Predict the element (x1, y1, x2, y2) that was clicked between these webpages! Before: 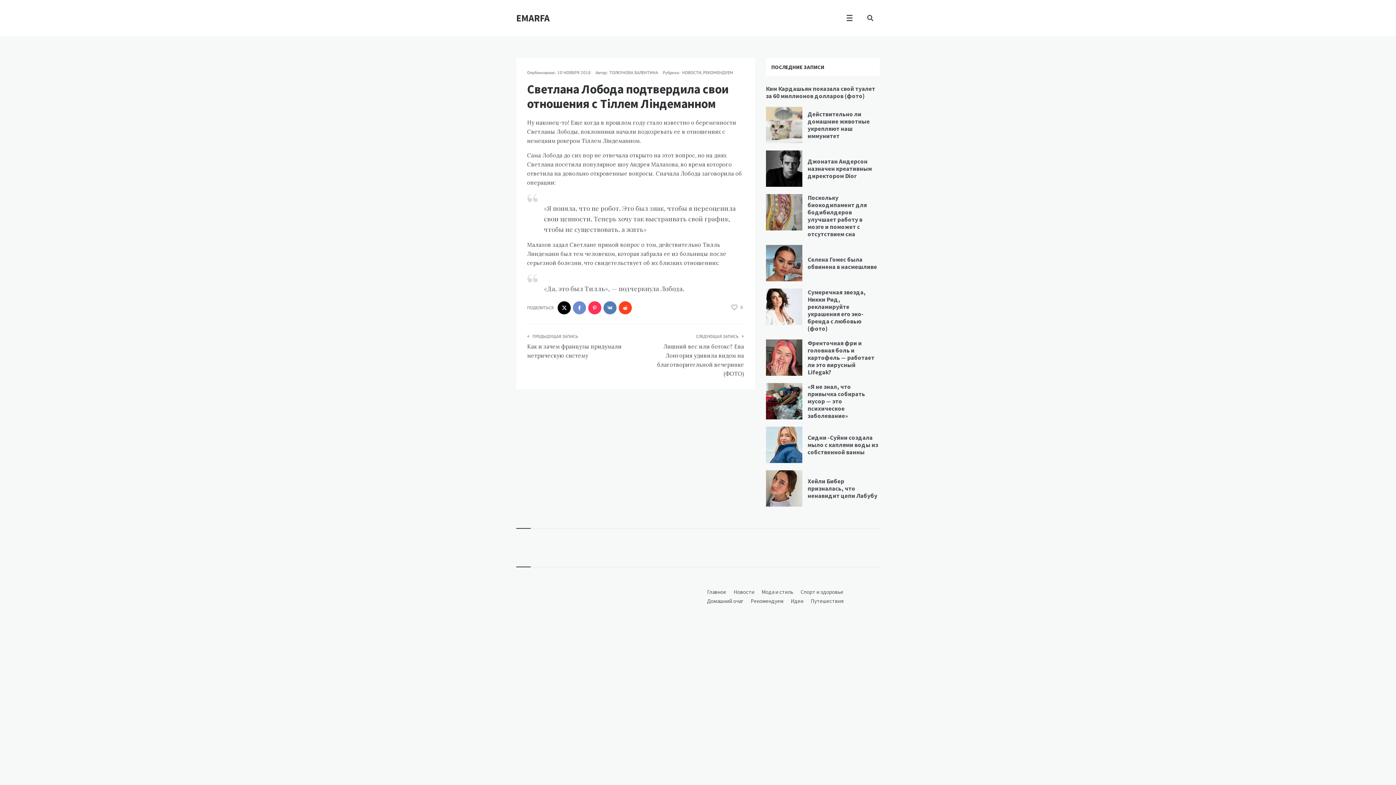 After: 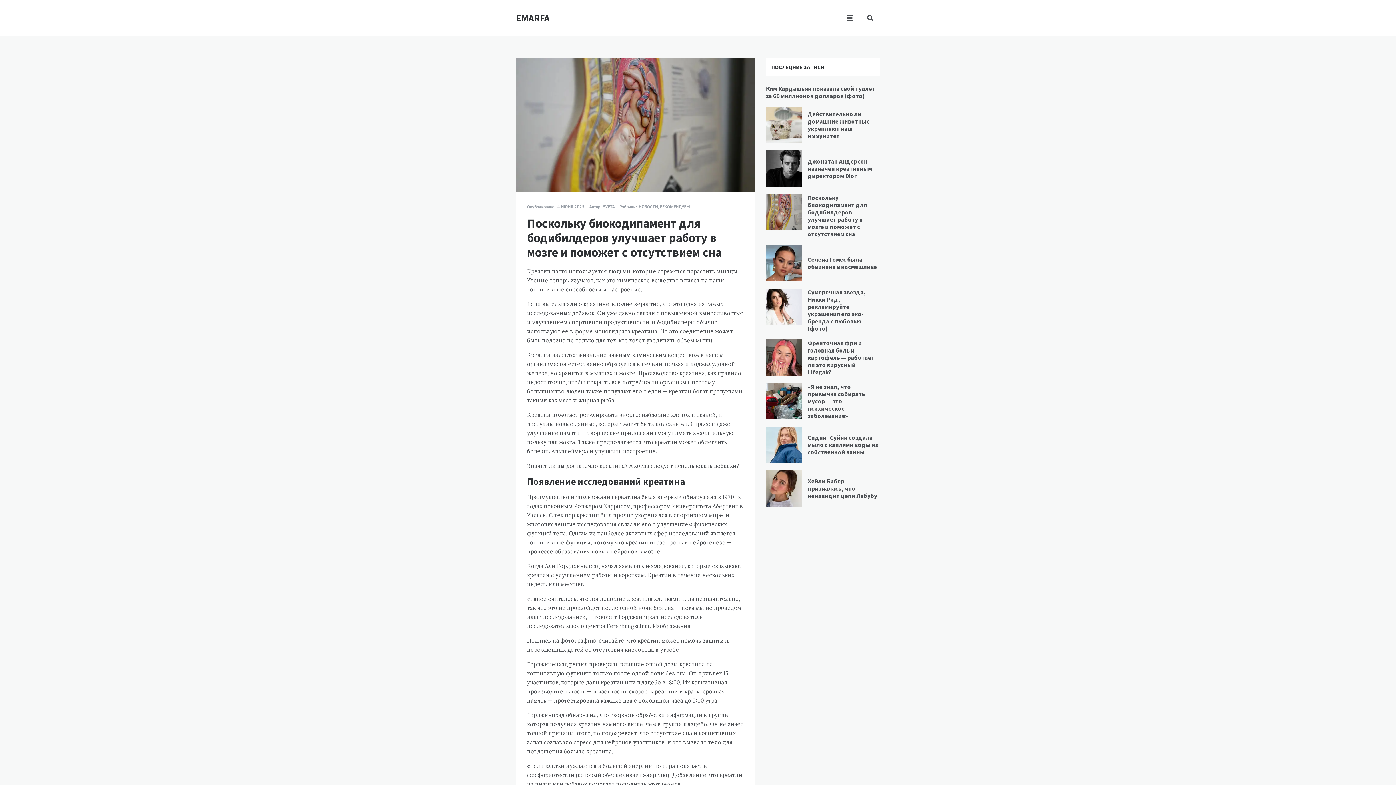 Action: bbox: (807, 193, 867, 238) label: Поскольку биокодипамент для бодибилдеров улучшает работу в мозге и поможет с отсутствием сна